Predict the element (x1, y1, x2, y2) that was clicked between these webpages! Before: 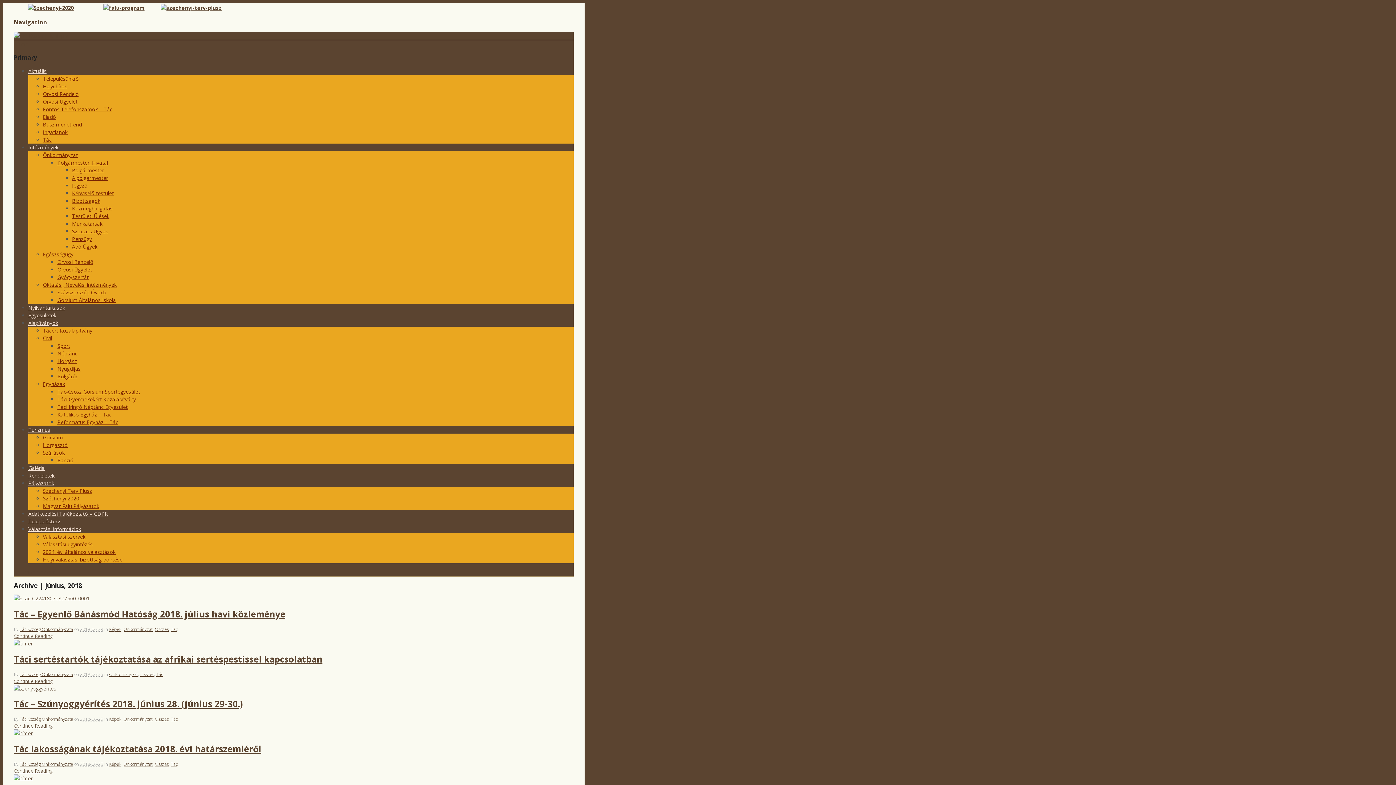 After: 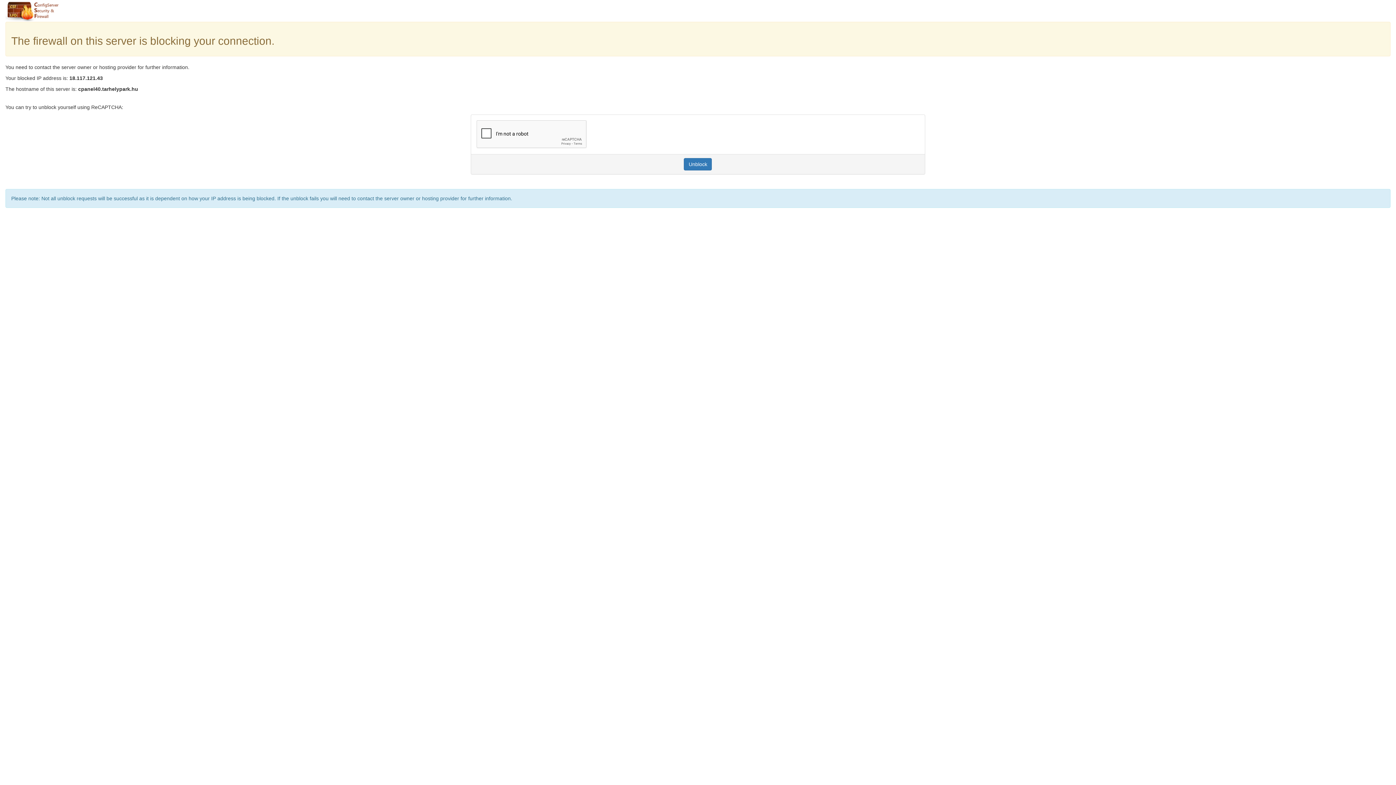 Action: bbox: (42, 434, 62, 441) label: Gorsium